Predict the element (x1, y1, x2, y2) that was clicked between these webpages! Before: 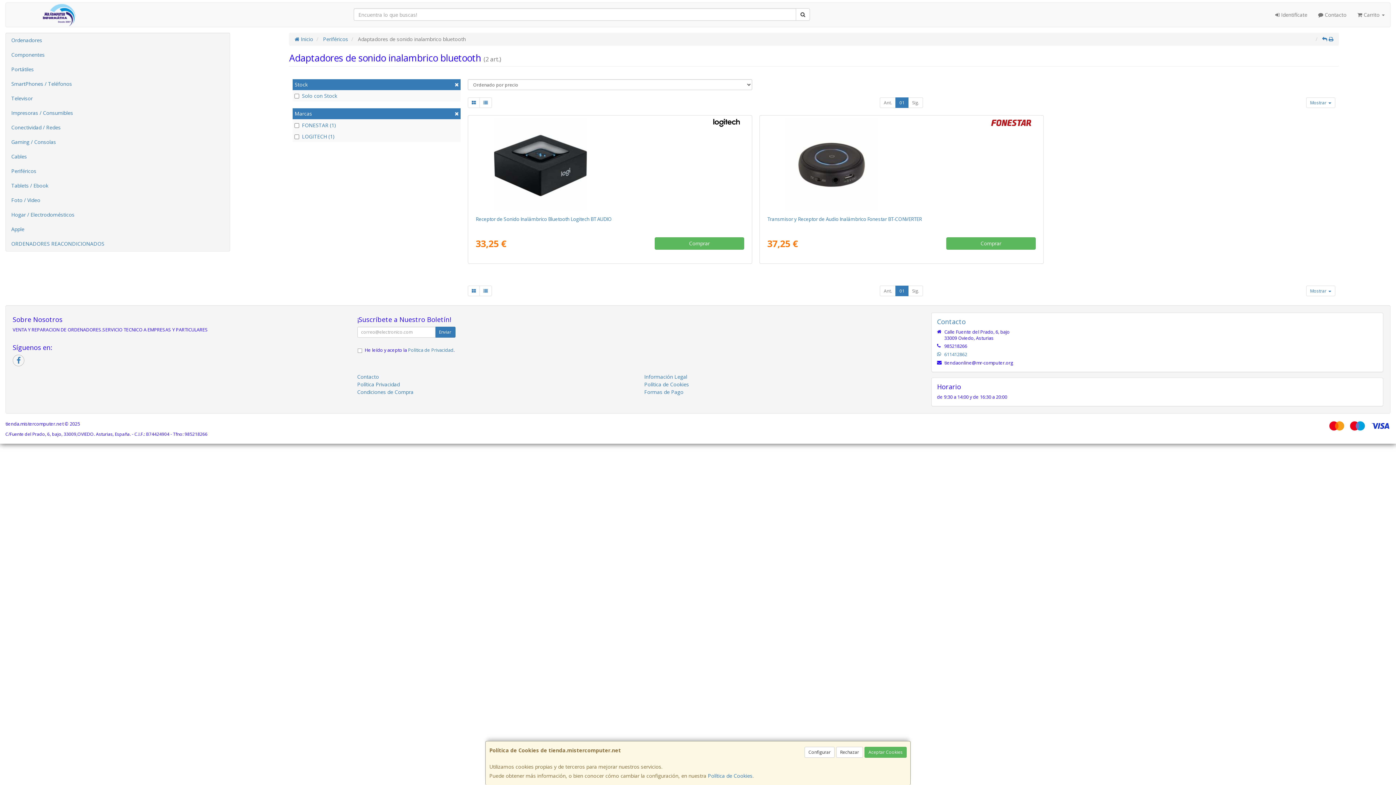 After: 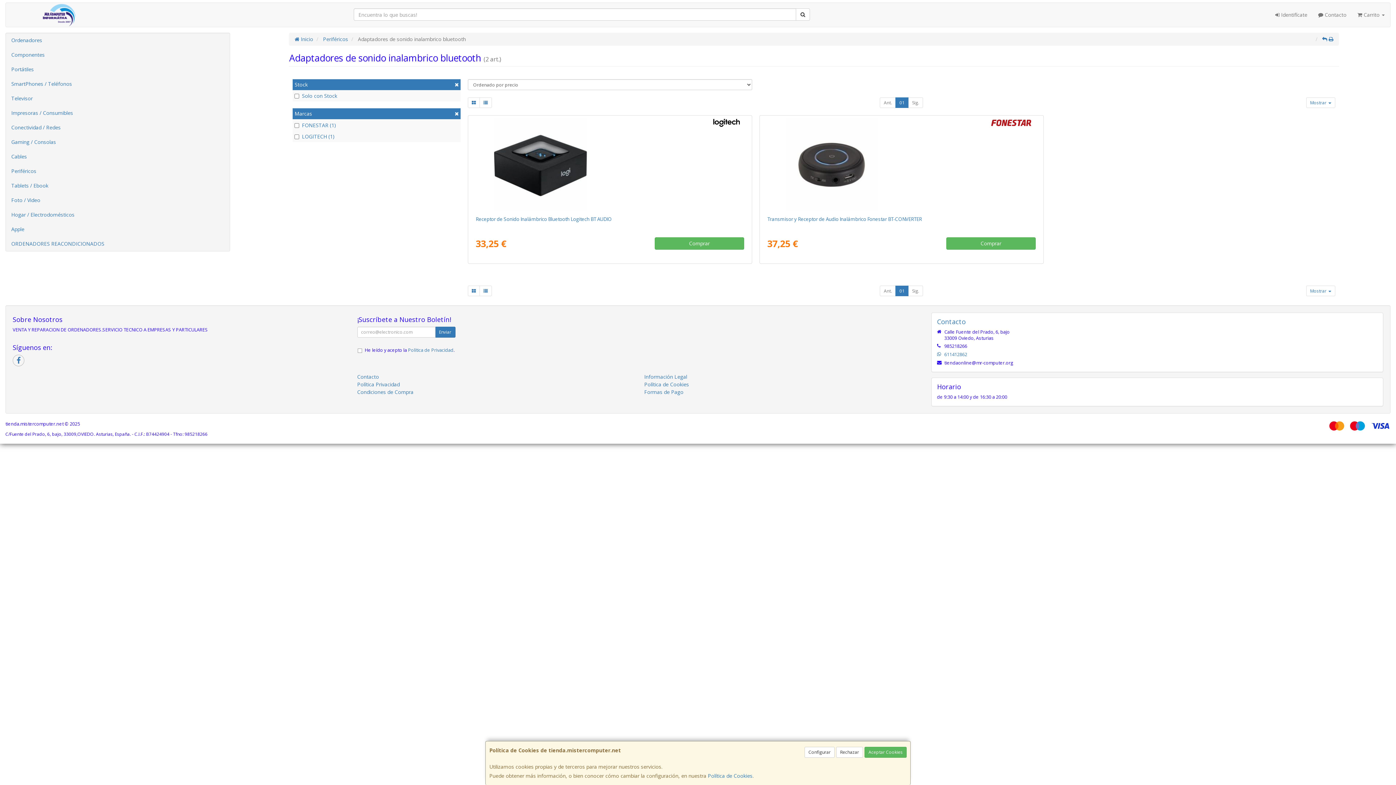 Action: label: Ant. bbox: (880, 285, 896, 296)